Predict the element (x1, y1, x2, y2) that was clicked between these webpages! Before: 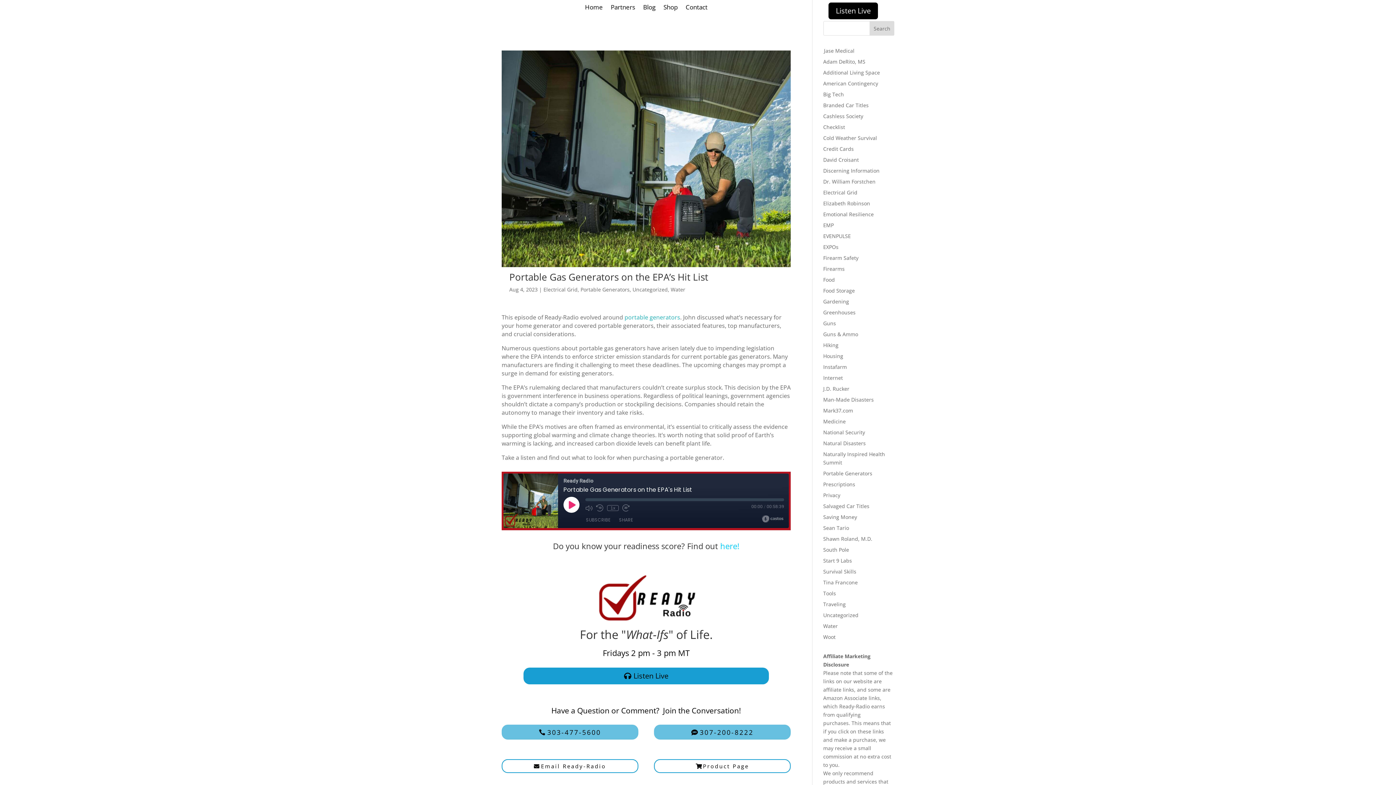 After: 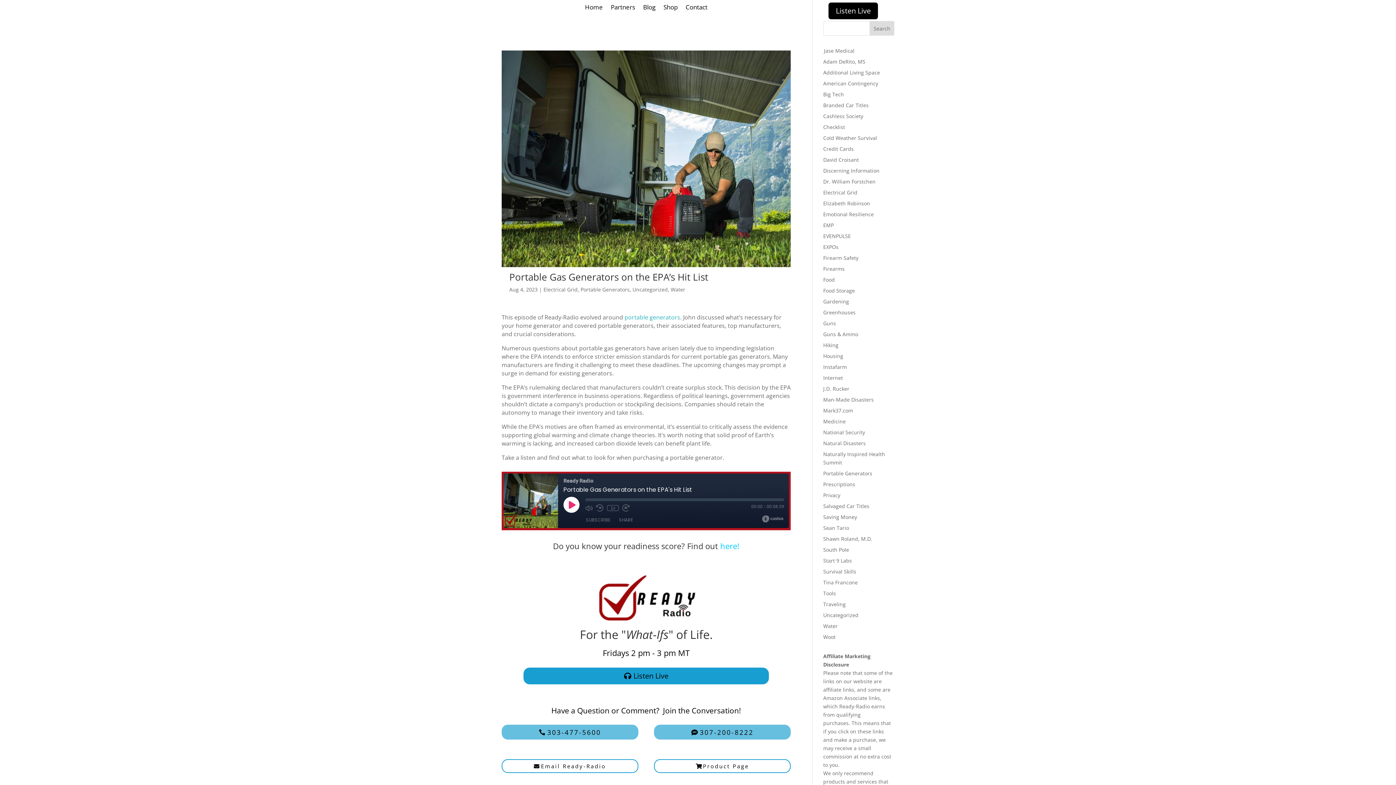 Action: bbox: (654, 725, 790, 740) label: 307-200-8222